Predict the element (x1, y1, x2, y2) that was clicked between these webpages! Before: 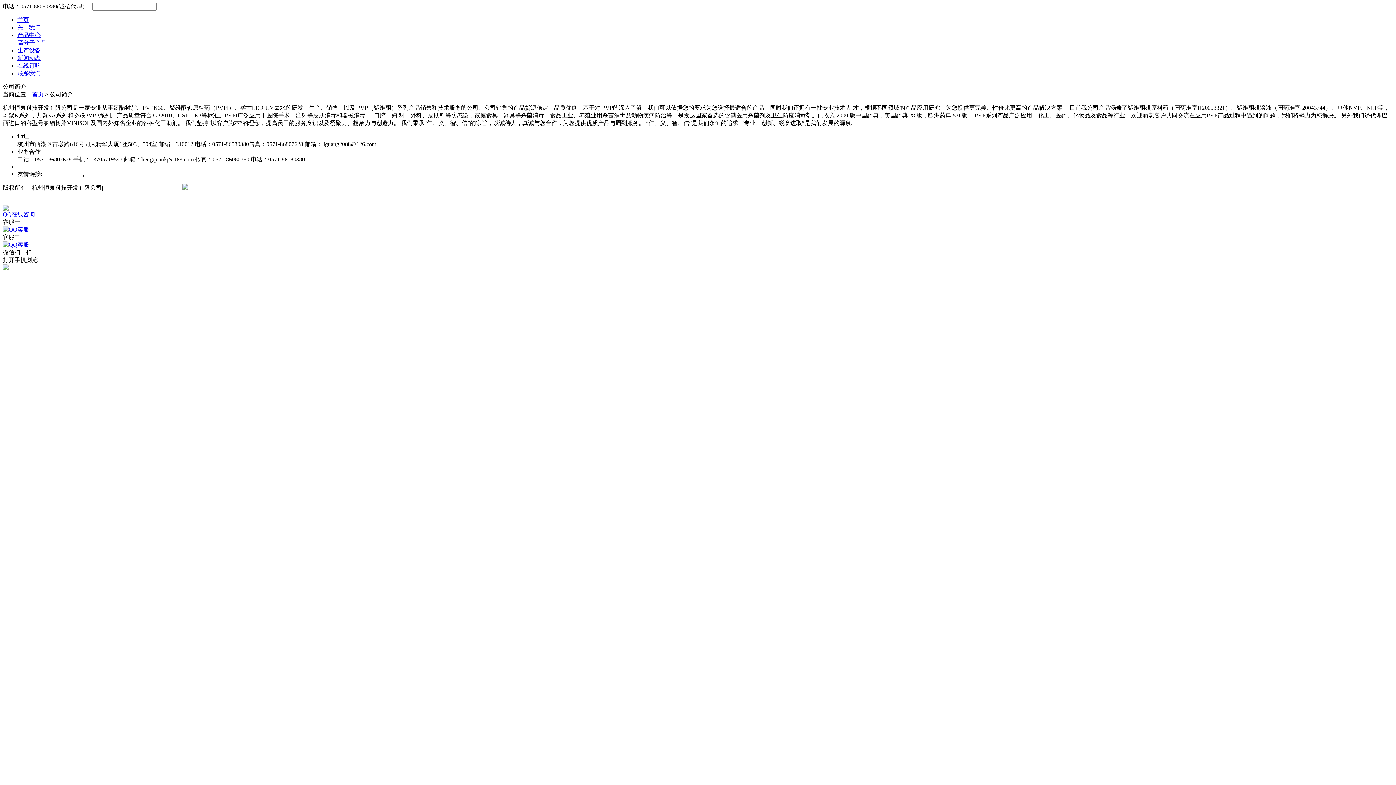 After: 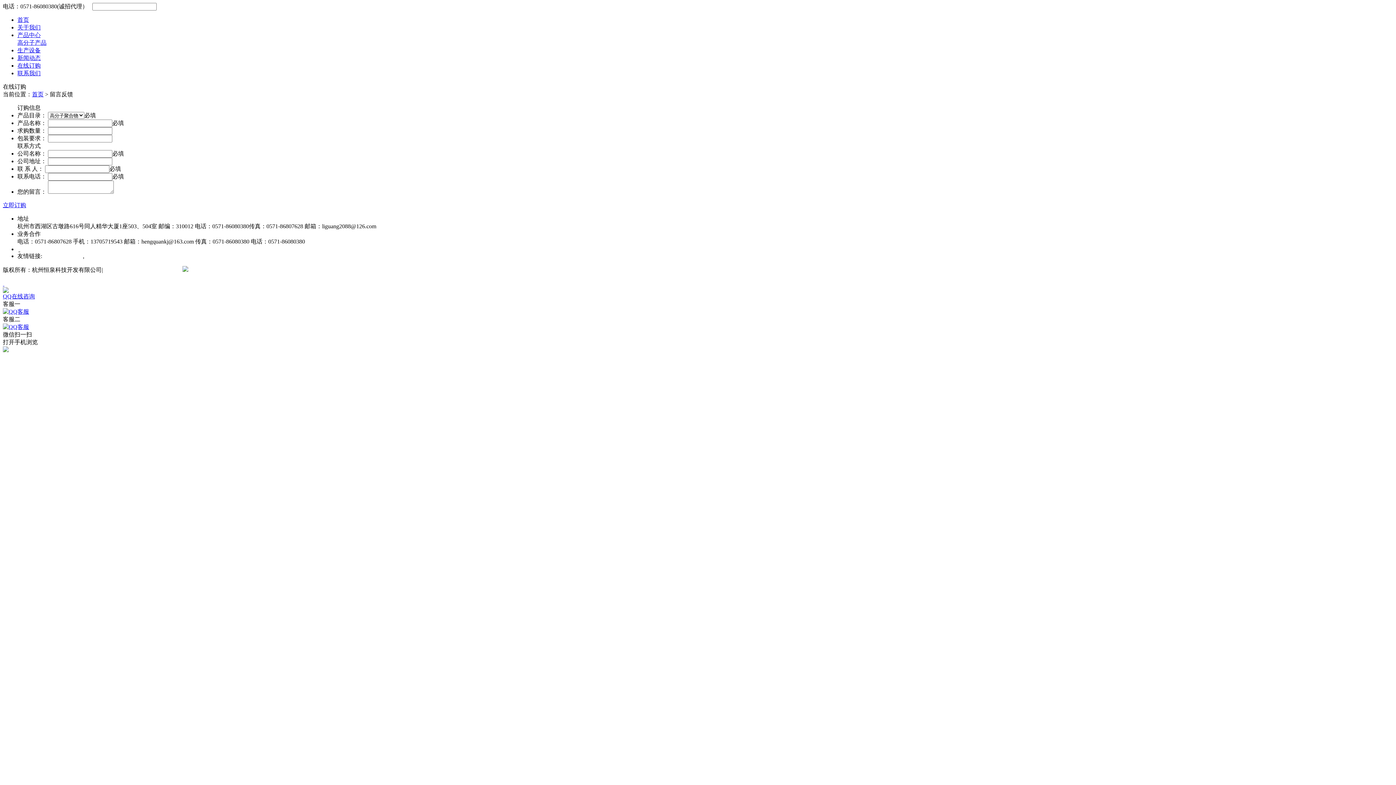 Action: label: 在线订购 bbox: (17, 62, 40, 68)